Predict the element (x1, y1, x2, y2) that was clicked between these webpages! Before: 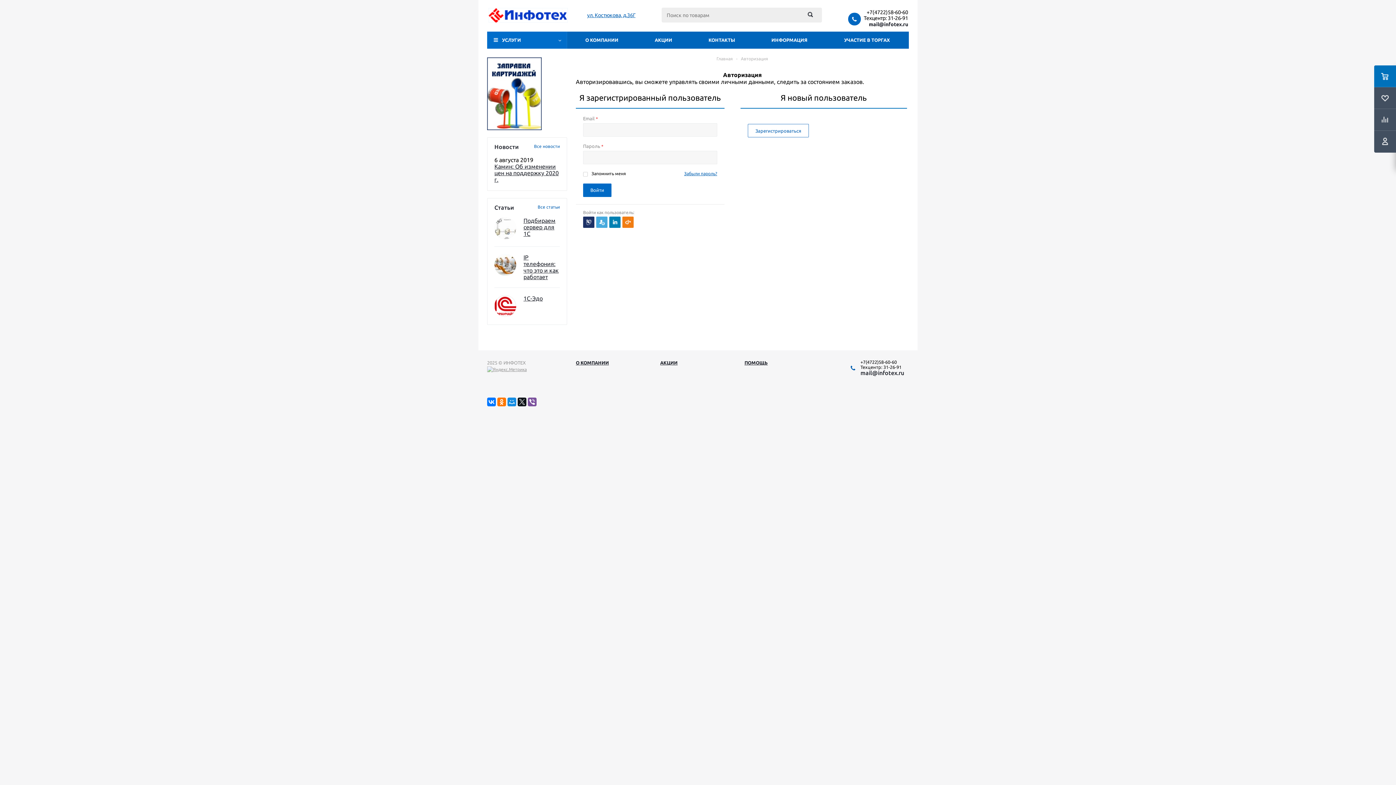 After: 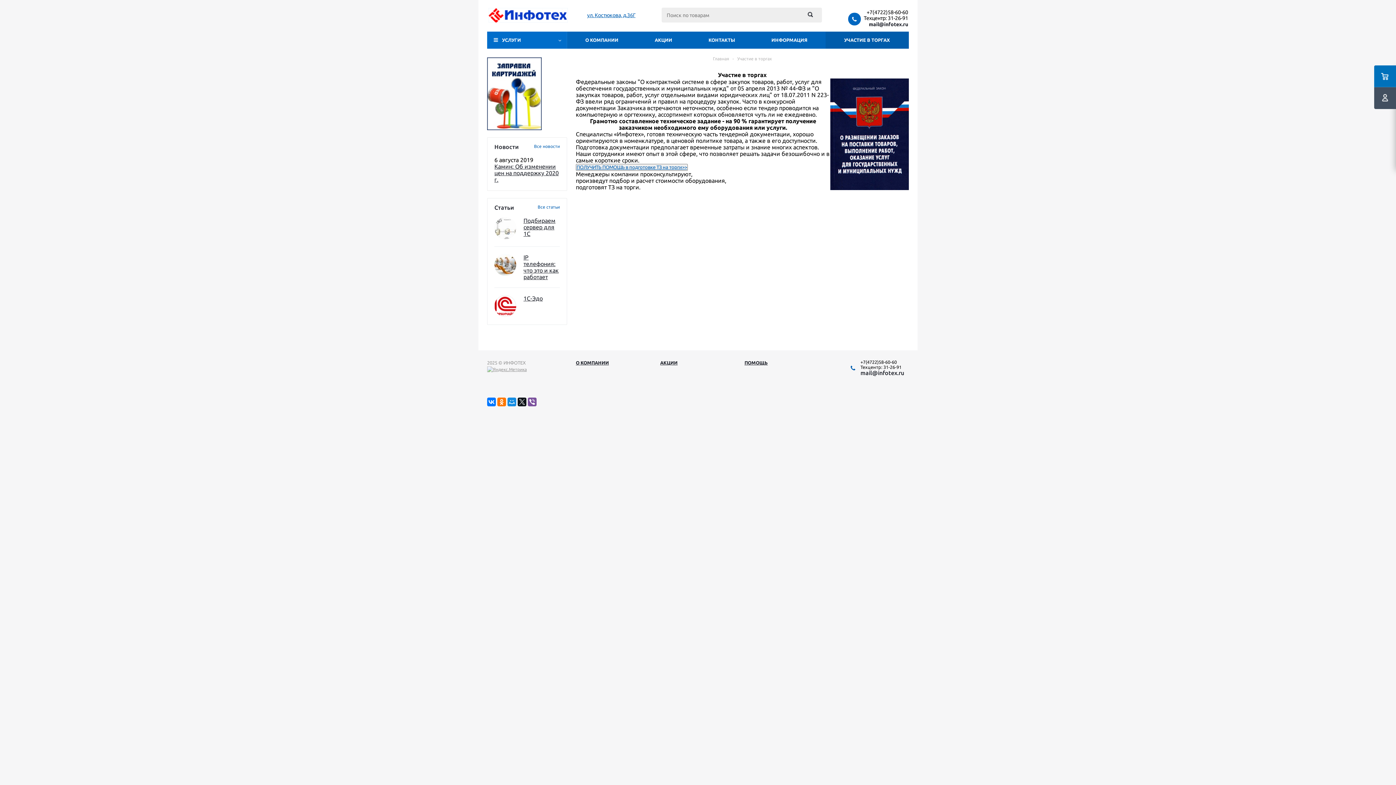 Action: label: УЧАСТИЕ В ТОРГАХ bbox: (825, 31, 909, 48)